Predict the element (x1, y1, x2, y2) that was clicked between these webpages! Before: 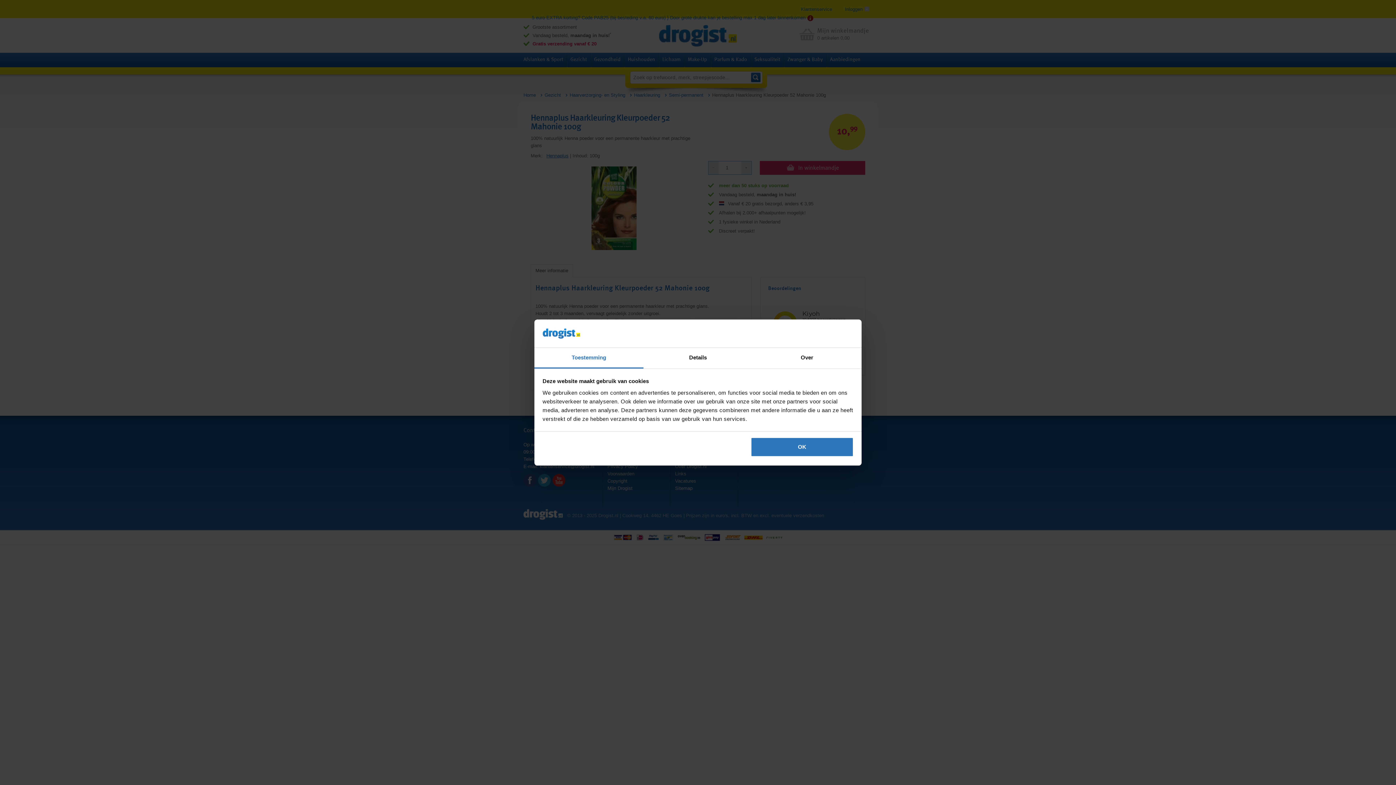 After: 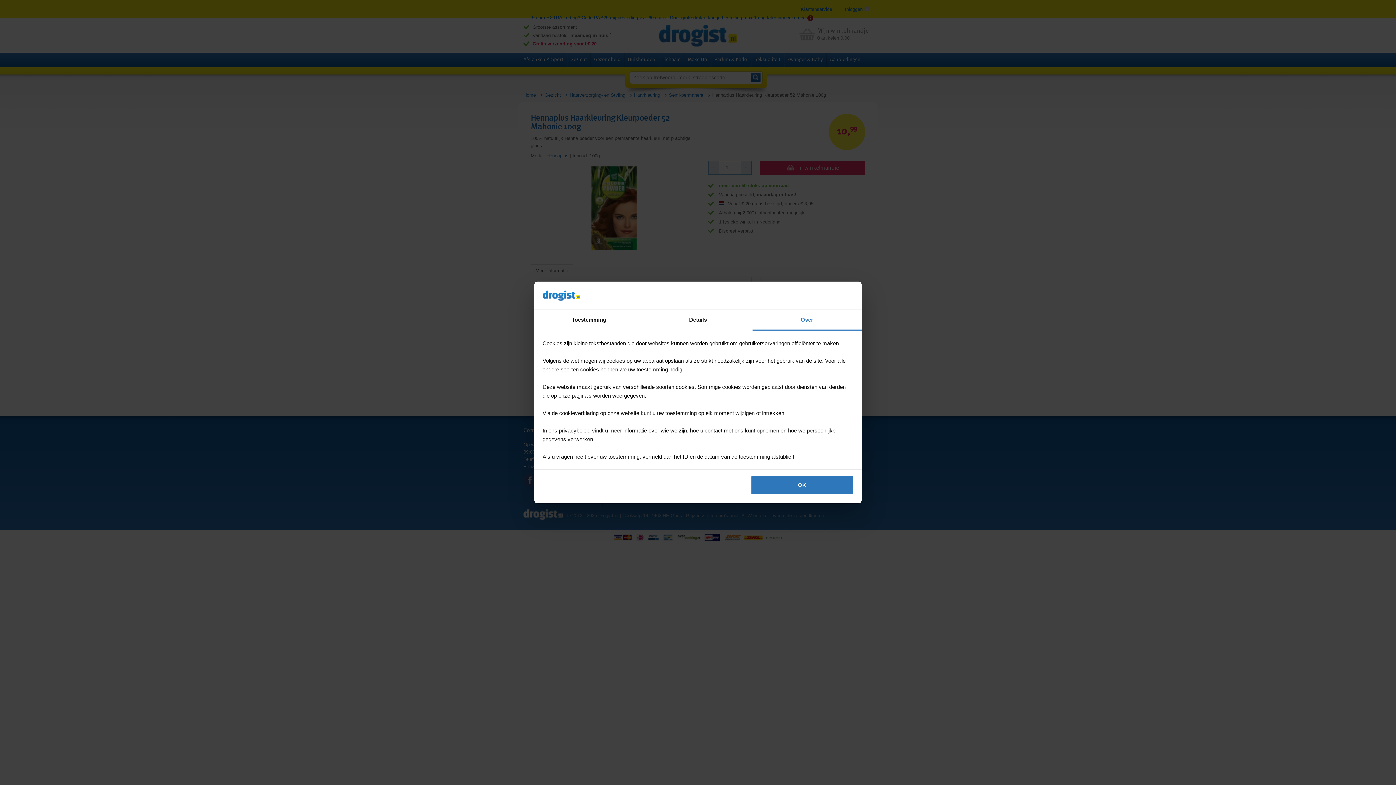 Action: label: Over bbox: (752, 347, 861, 368)